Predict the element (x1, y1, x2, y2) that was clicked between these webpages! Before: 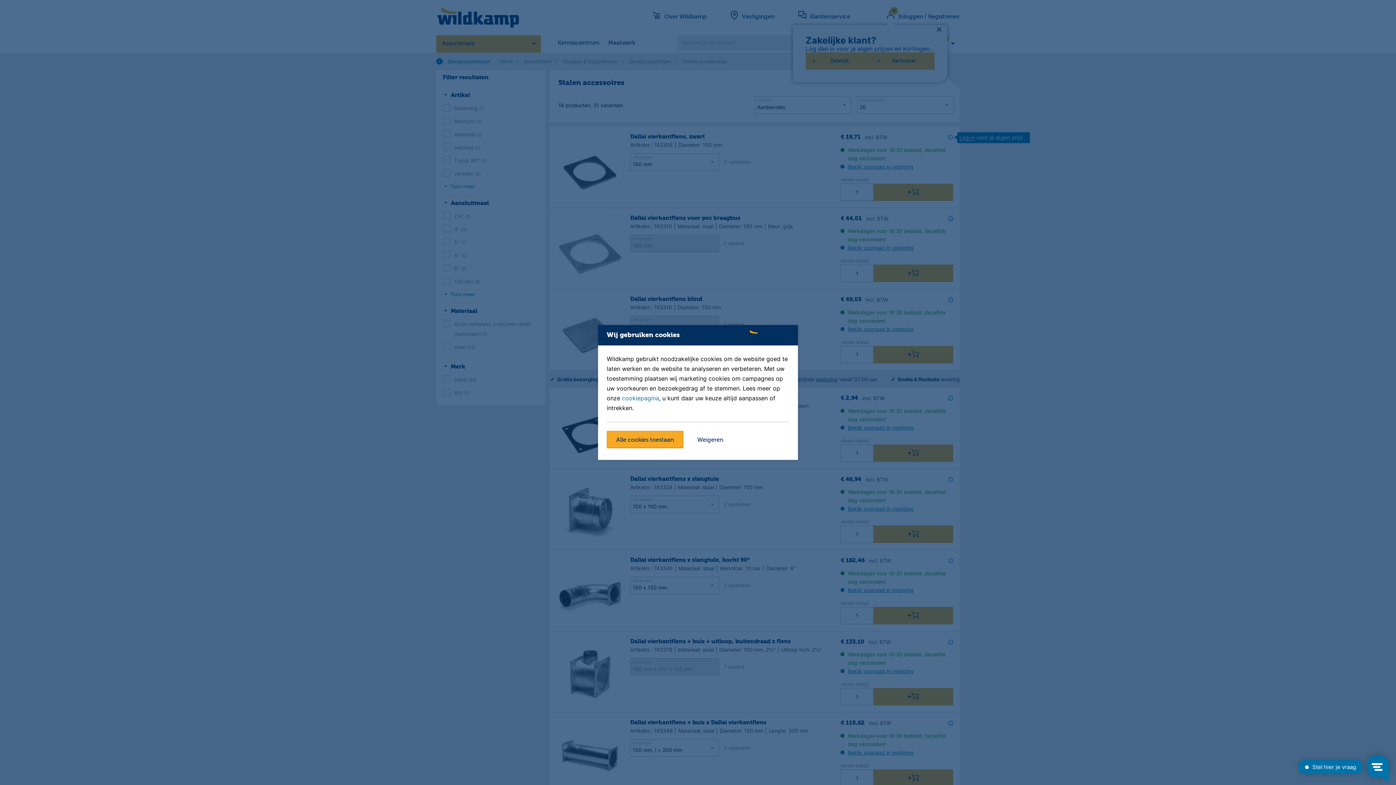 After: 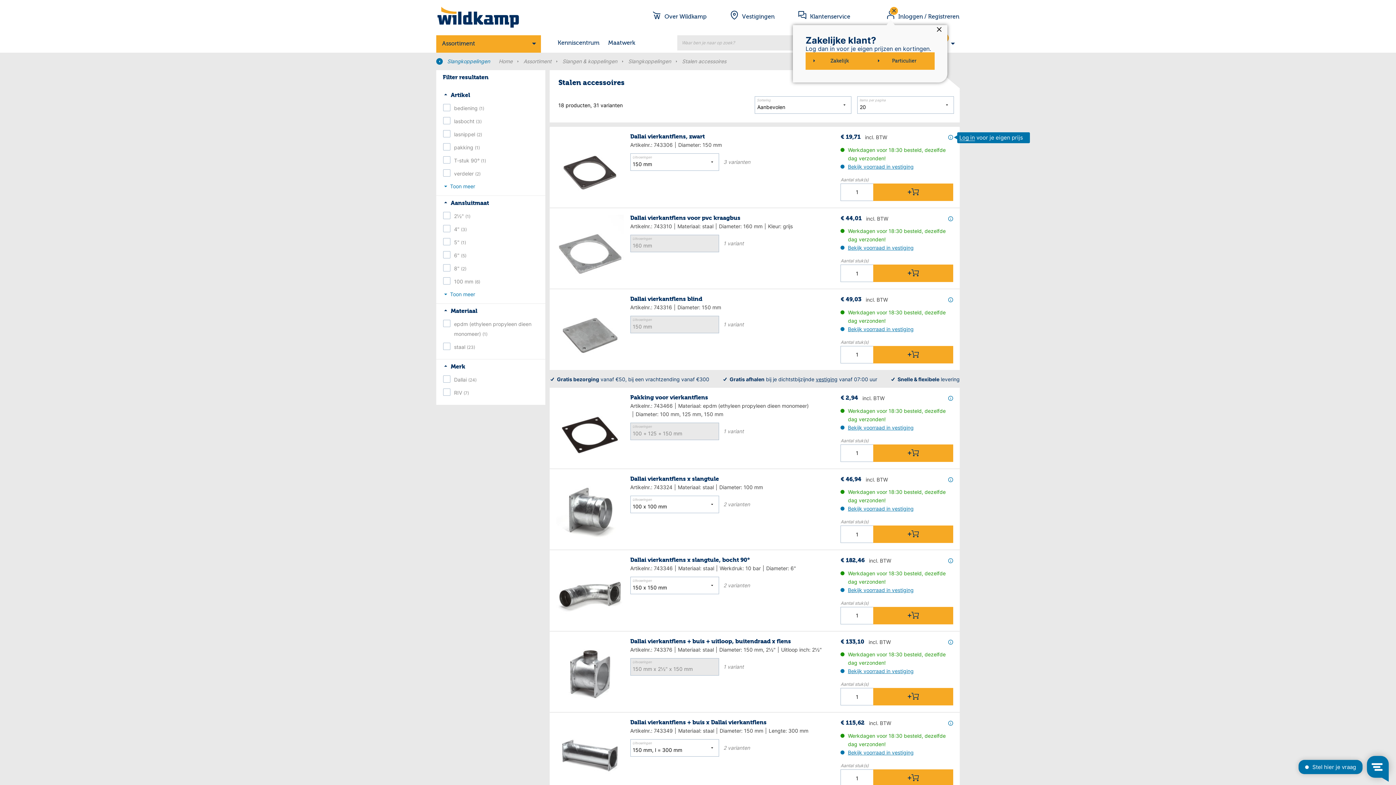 Action: label: Alle cookies toestaan bbox: (606, 431, 683, 448)